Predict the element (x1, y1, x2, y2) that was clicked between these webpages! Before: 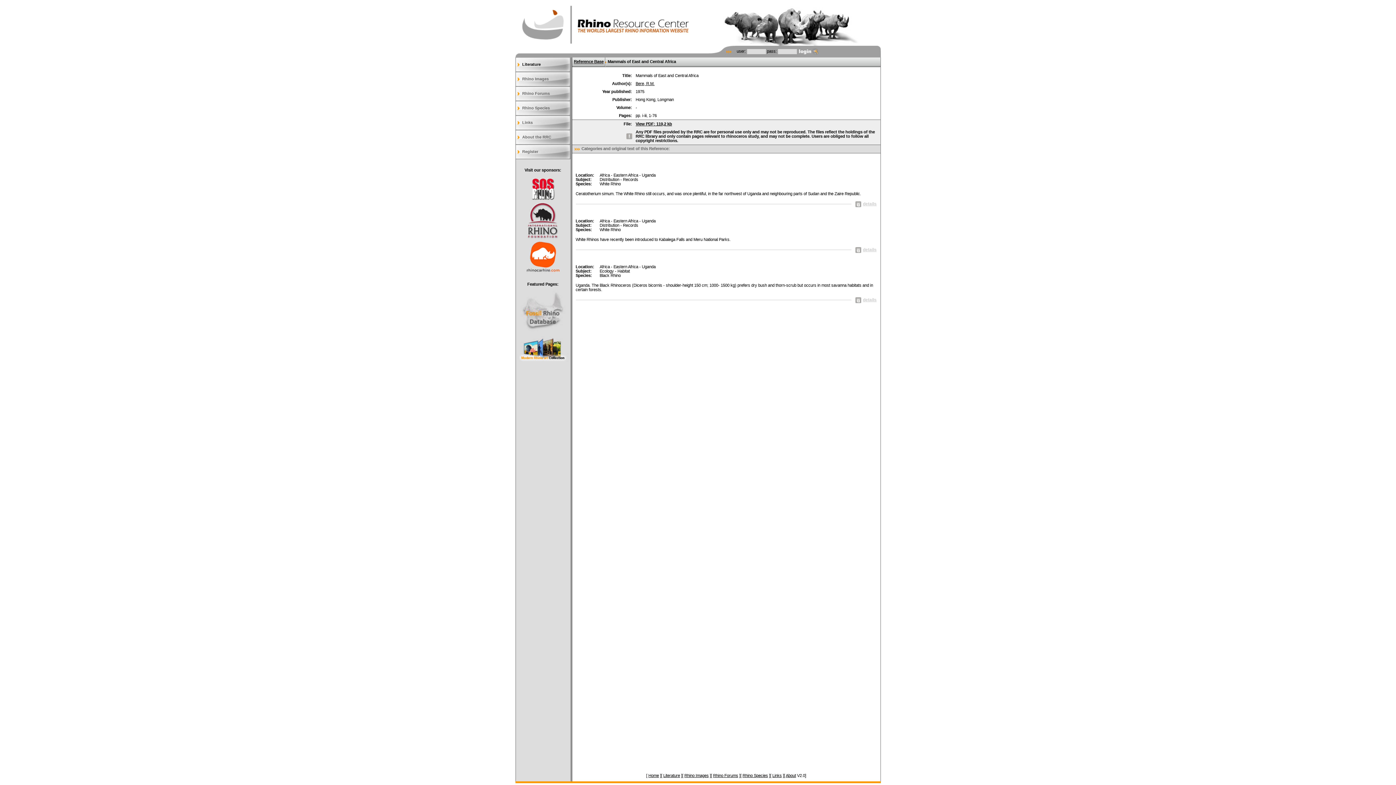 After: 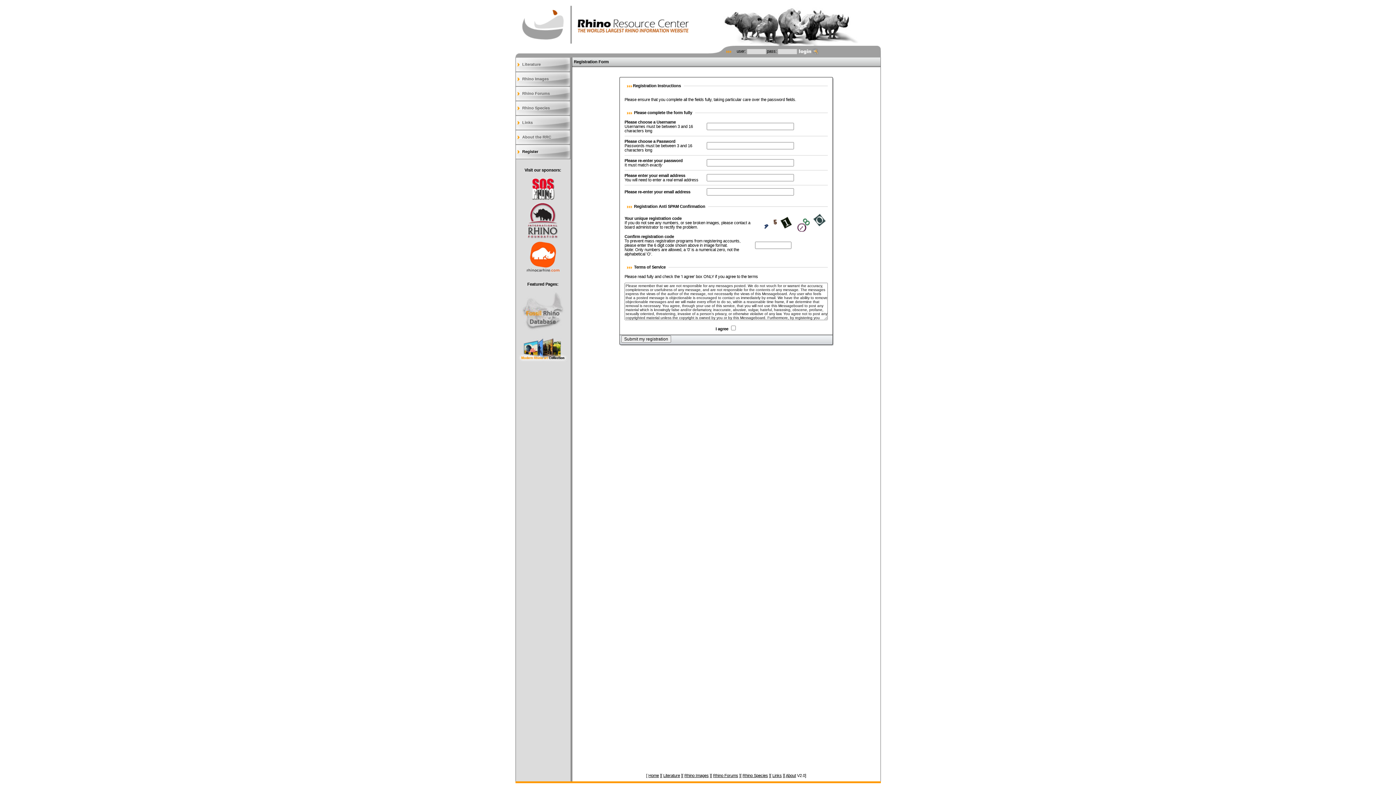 Action: label: Register bbox: (515, 144, 570, 159)